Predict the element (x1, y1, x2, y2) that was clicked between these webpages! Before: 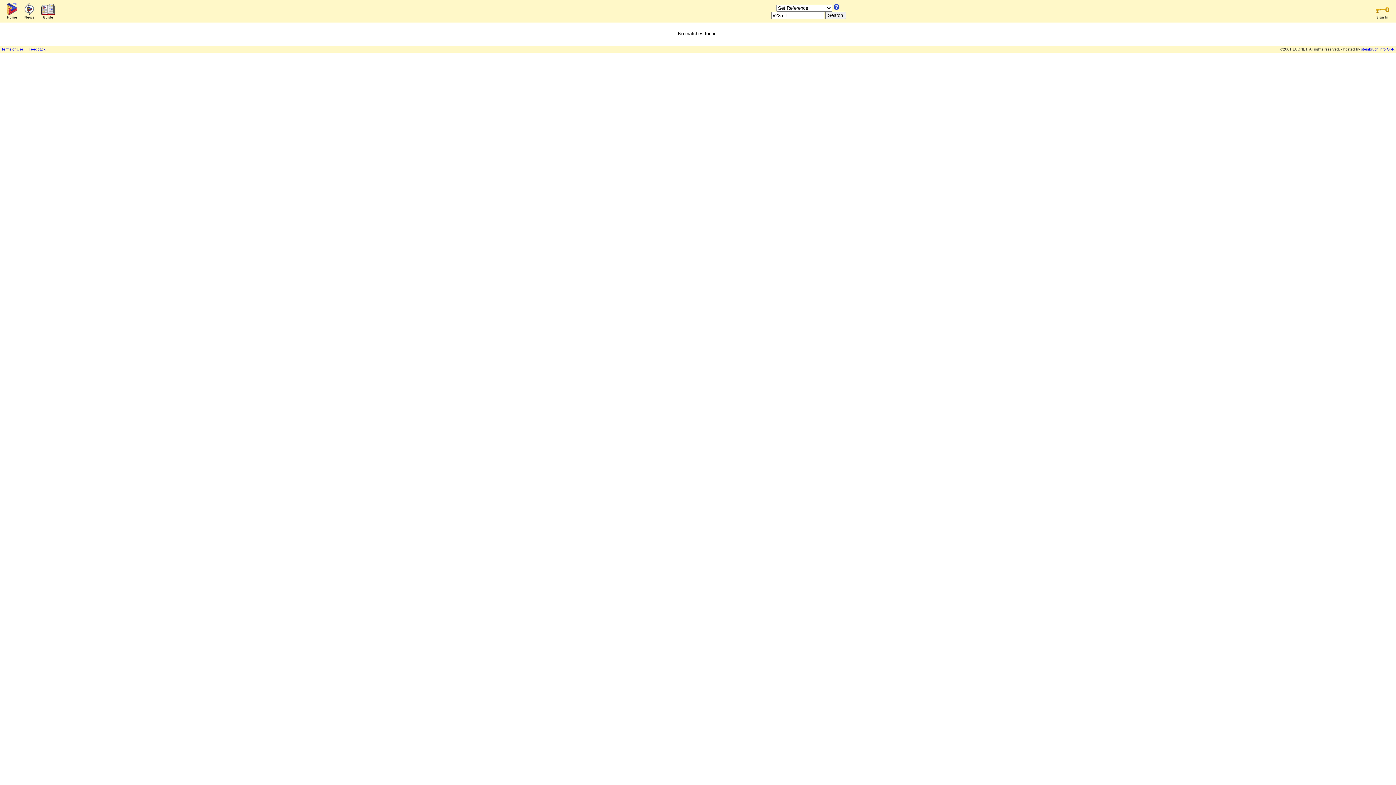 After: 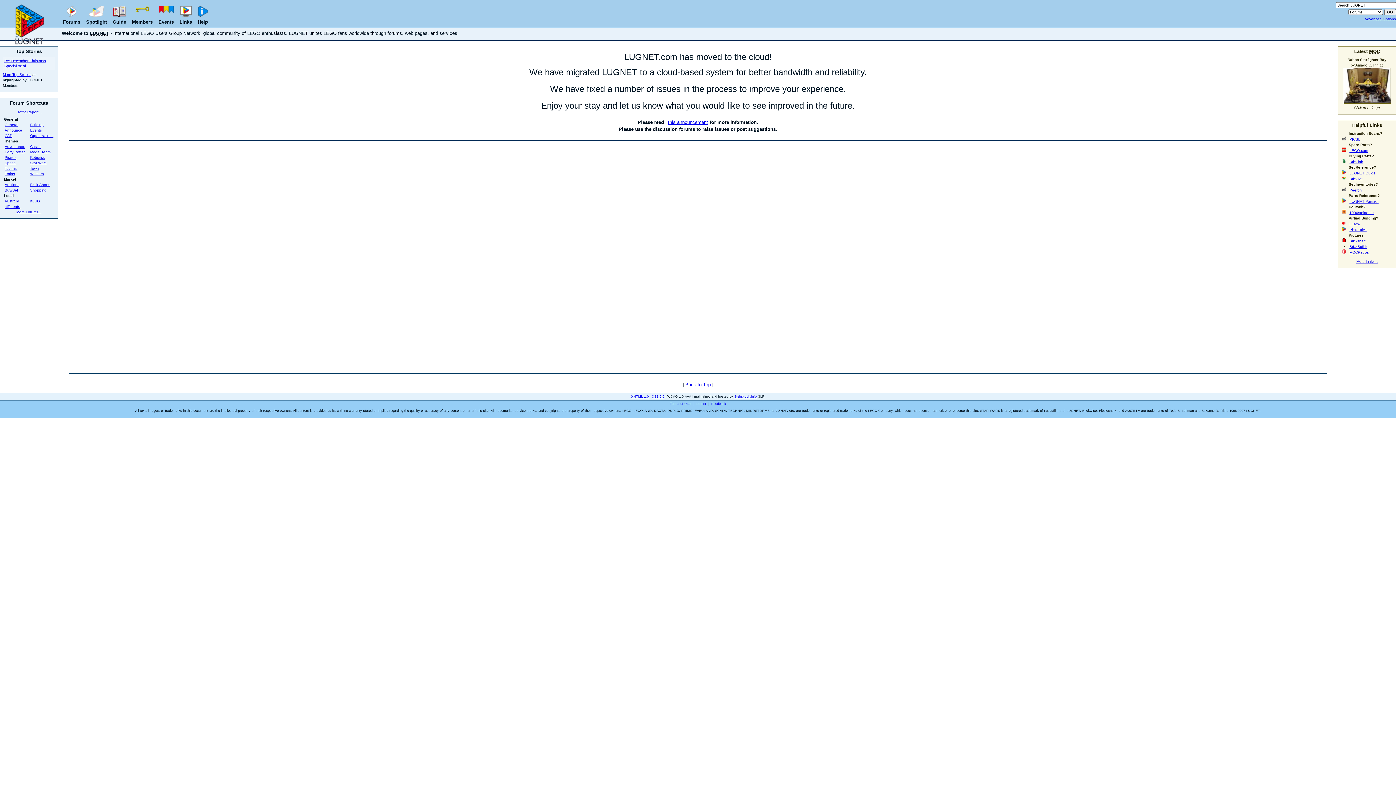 Action: bbox: (3, 14, 20, 20)